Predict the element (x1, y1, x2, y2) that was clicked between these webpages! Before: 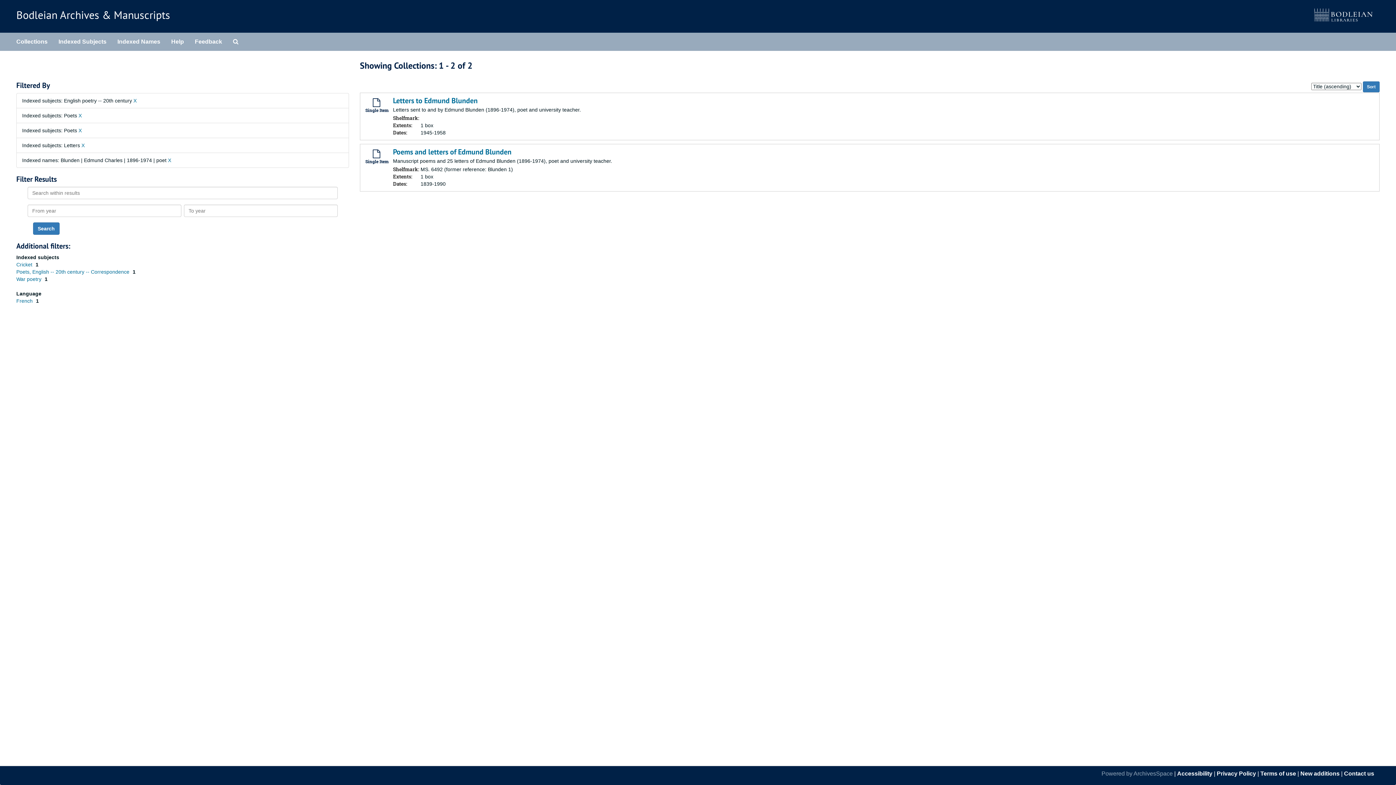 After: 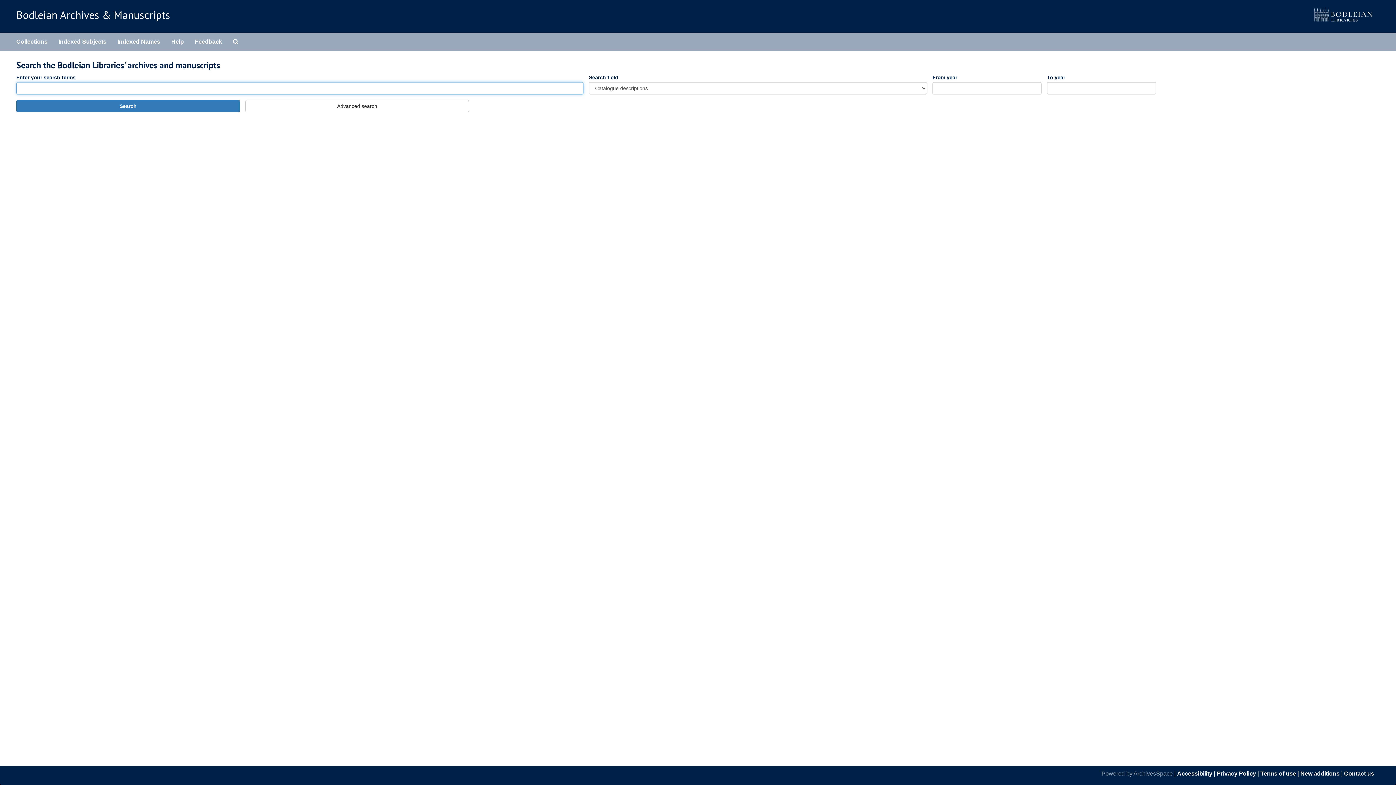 Action: bbox: (227, 32, 244, 50) label: Search everything